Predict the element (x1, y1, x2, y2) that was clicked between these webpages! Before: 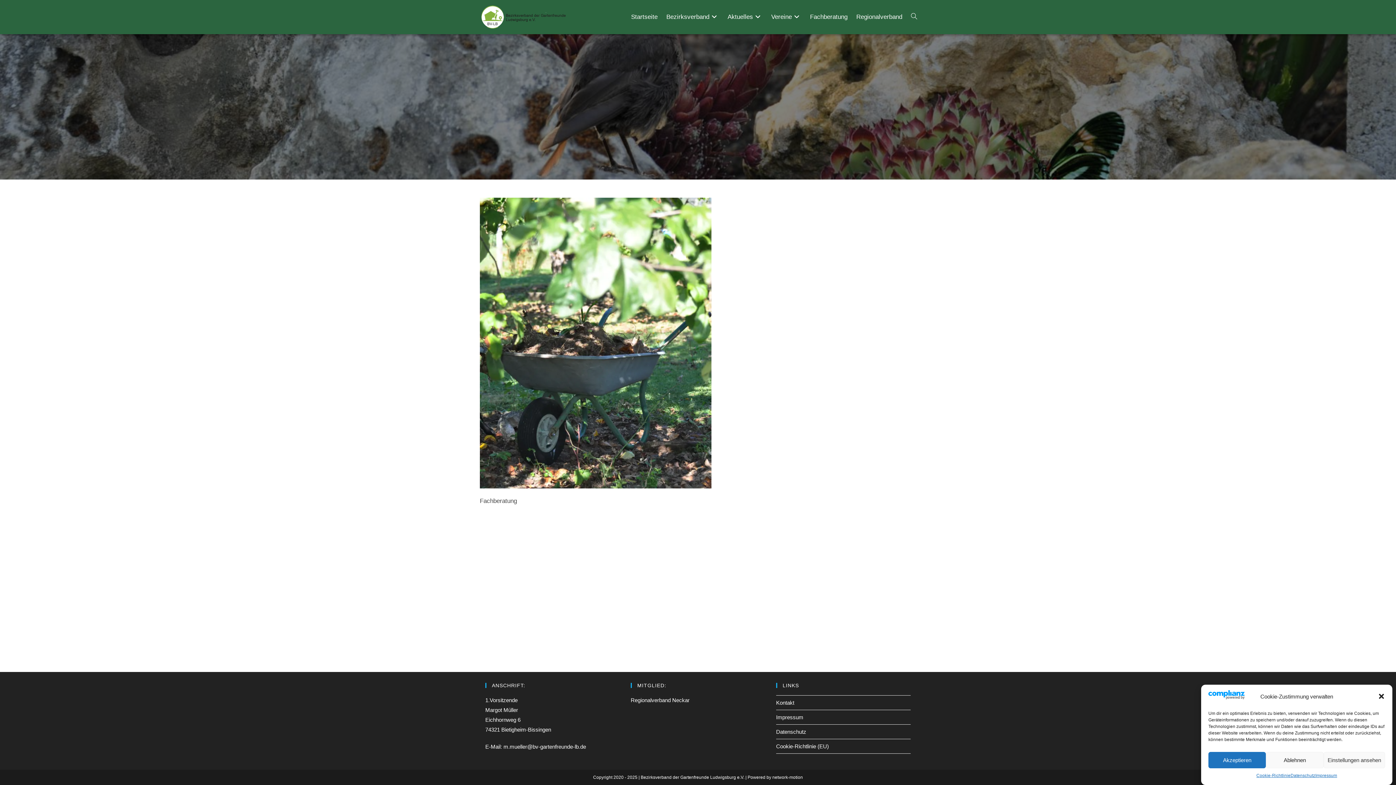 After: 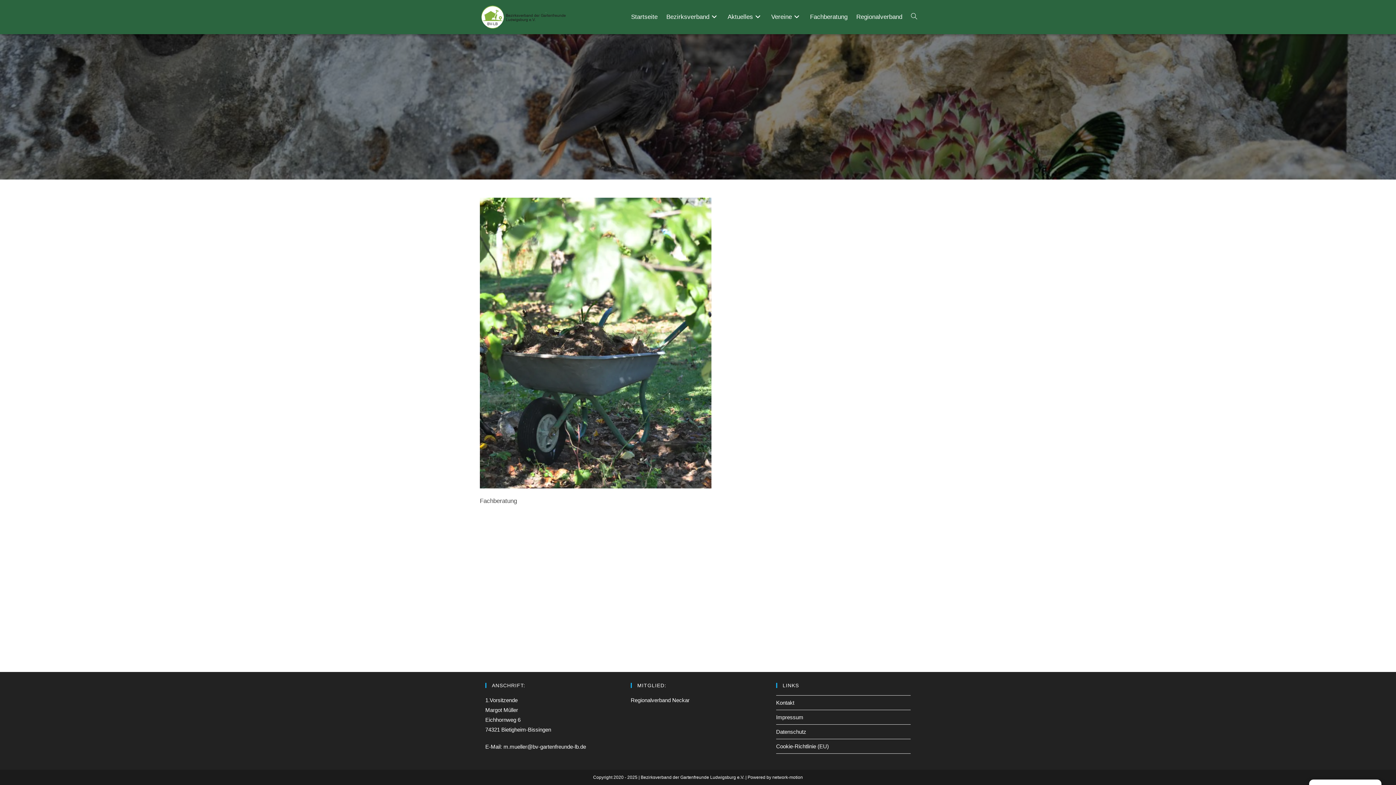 Action: bbox: (1266, 752, 1323, 768) label: Ablehnen